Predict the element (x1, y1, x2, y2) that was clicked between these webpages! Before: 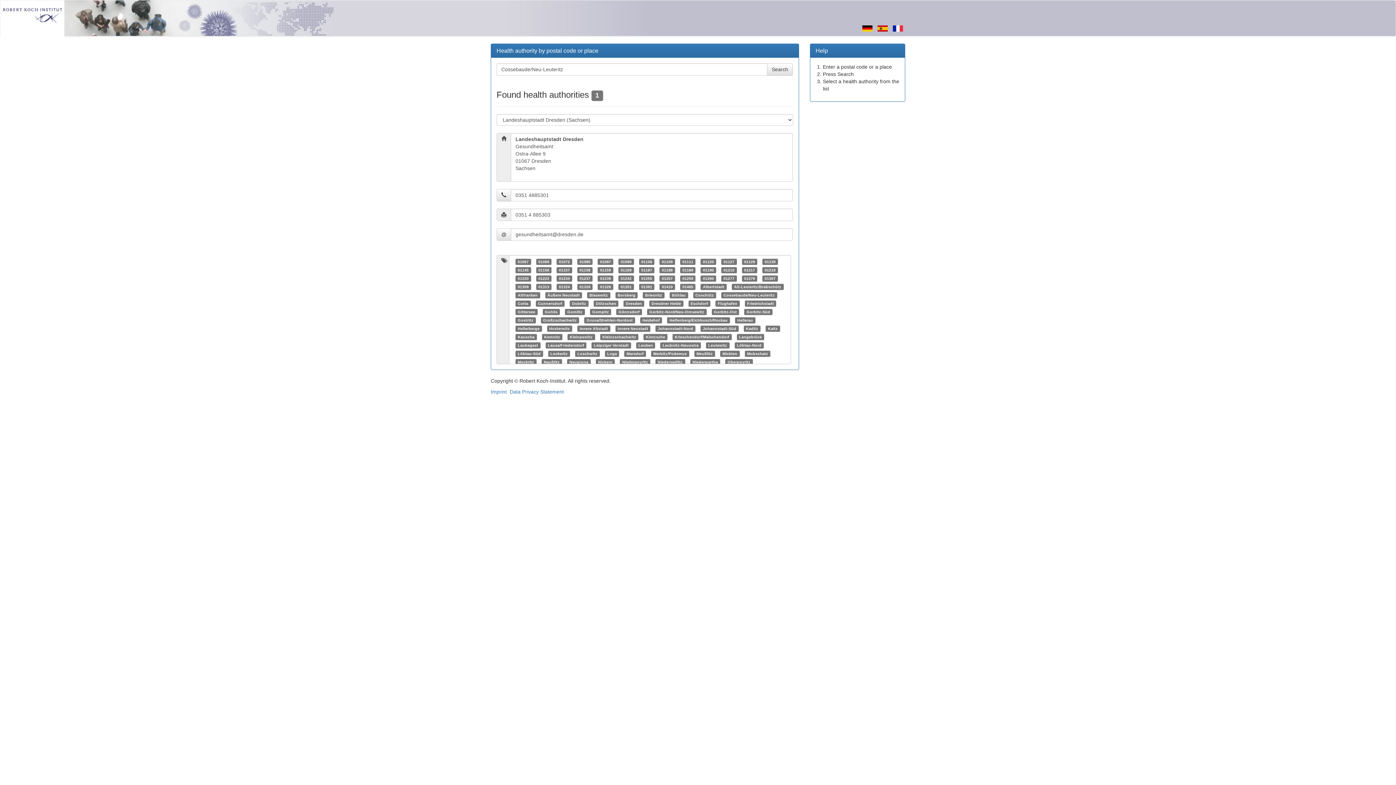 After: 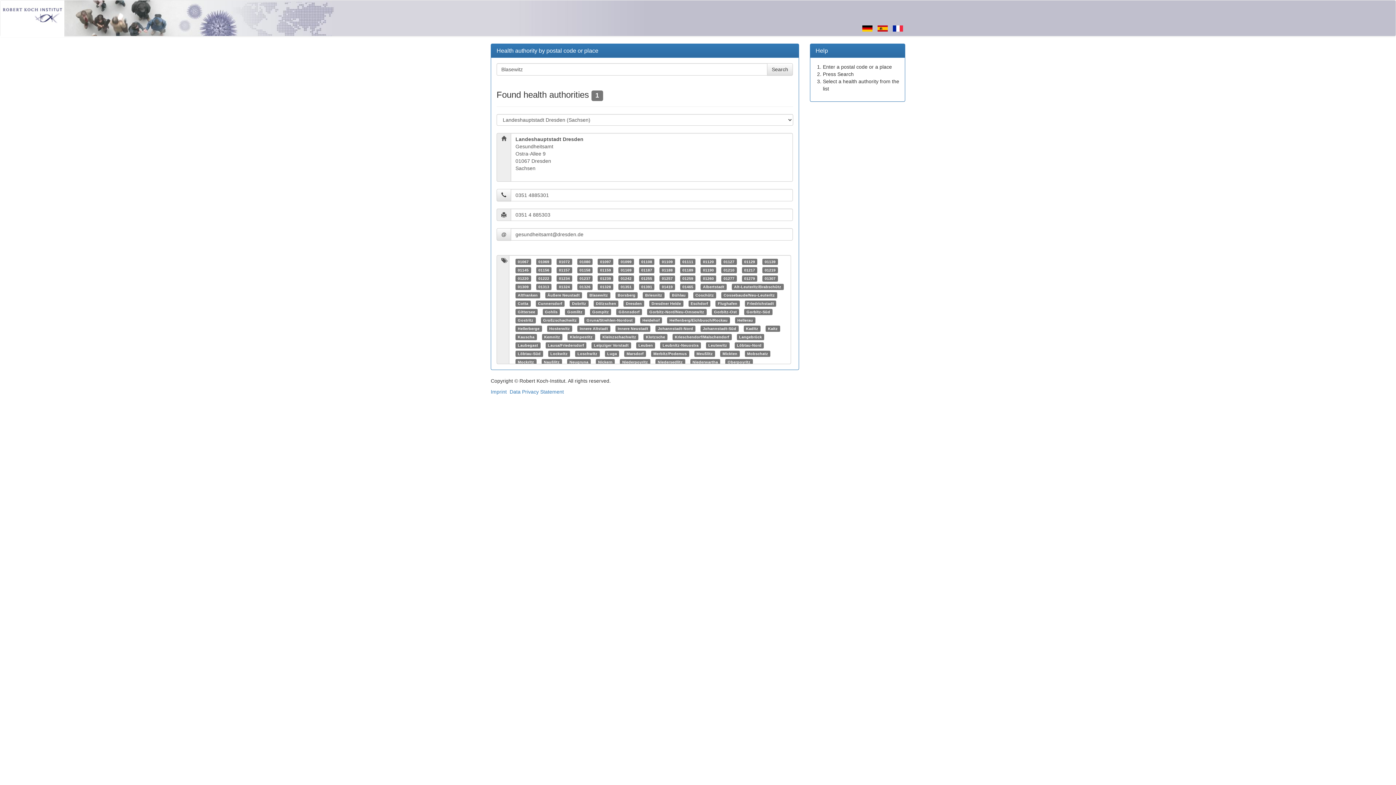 Action: bbox: (589, 293, 608, 297) label: Blasewitz